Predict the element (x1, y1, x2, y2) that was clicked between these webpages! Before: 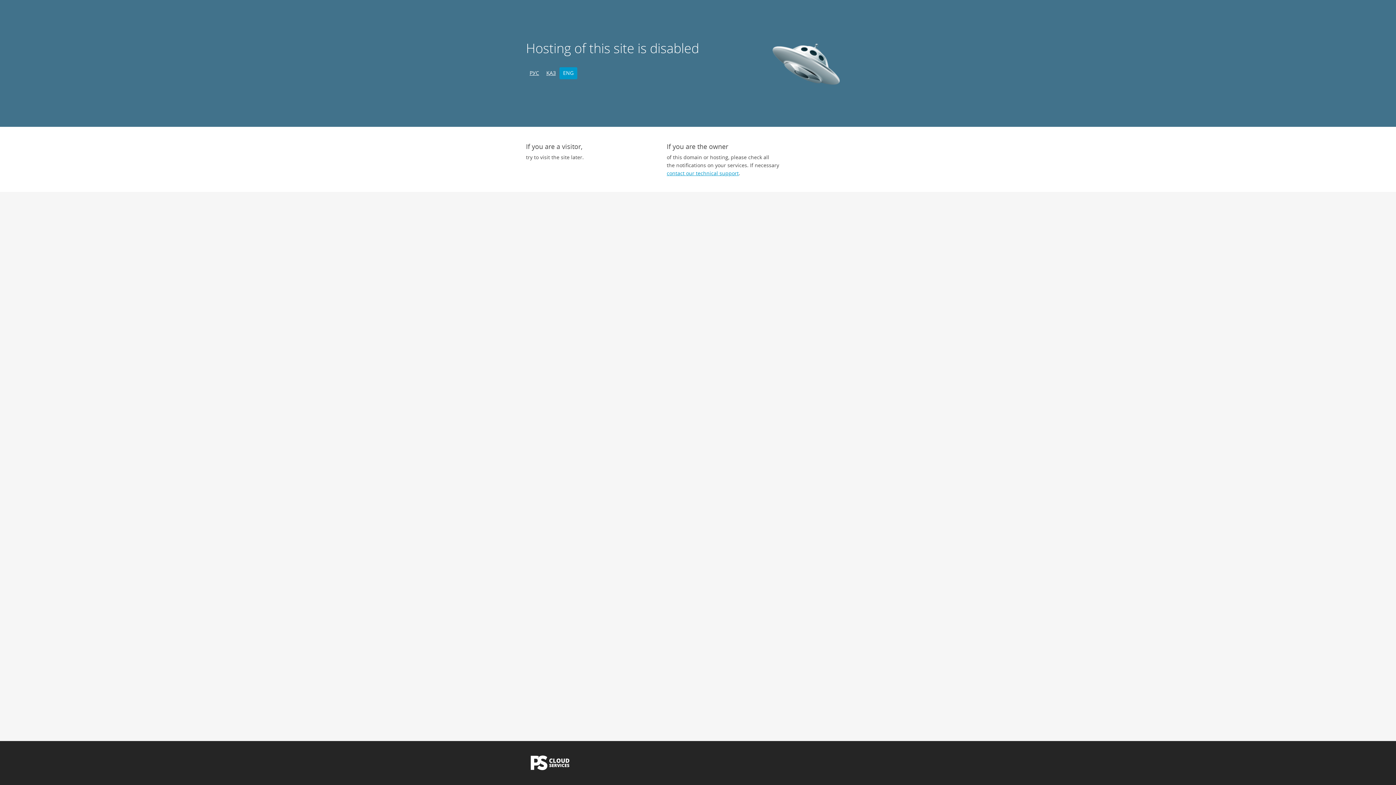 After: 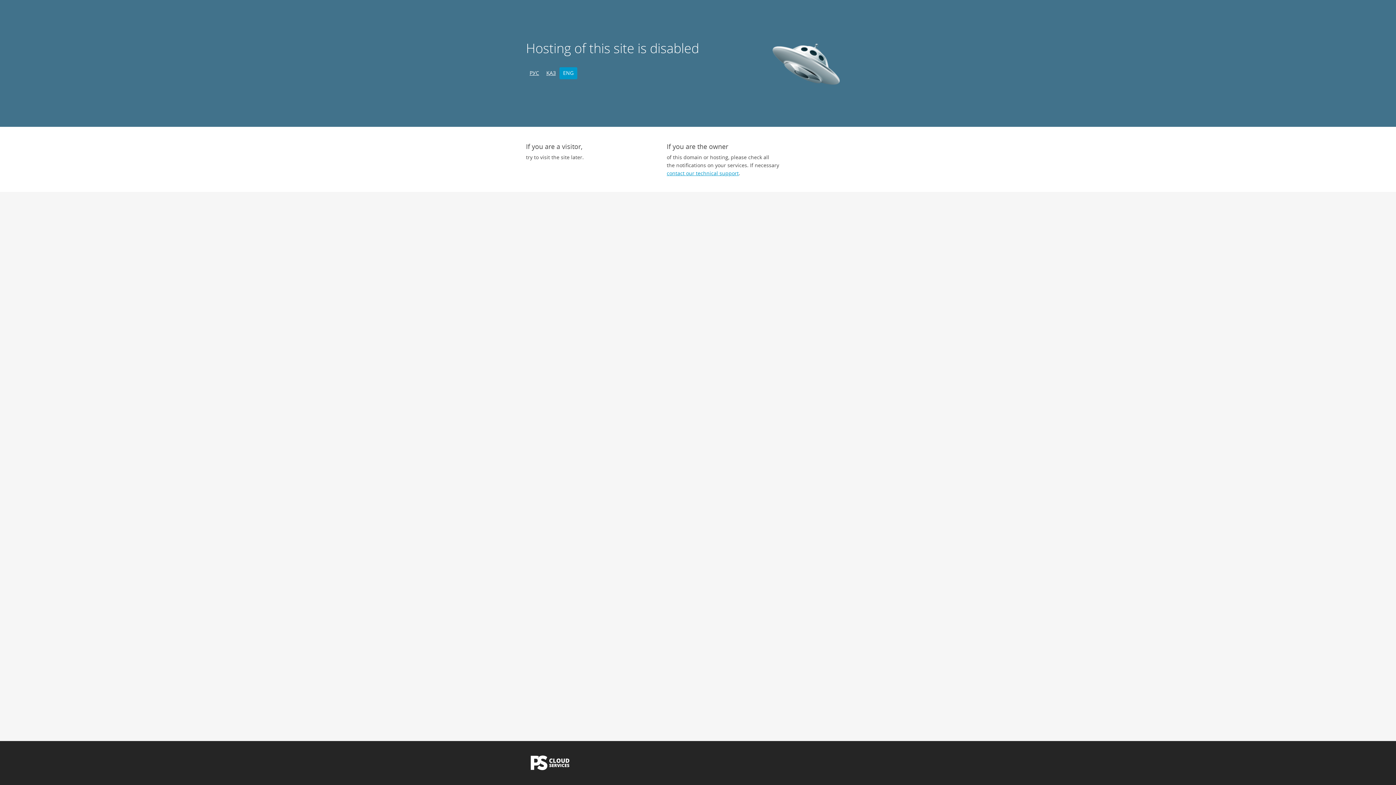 Action: label: ENG bbox: (559, 67, 577, 79)